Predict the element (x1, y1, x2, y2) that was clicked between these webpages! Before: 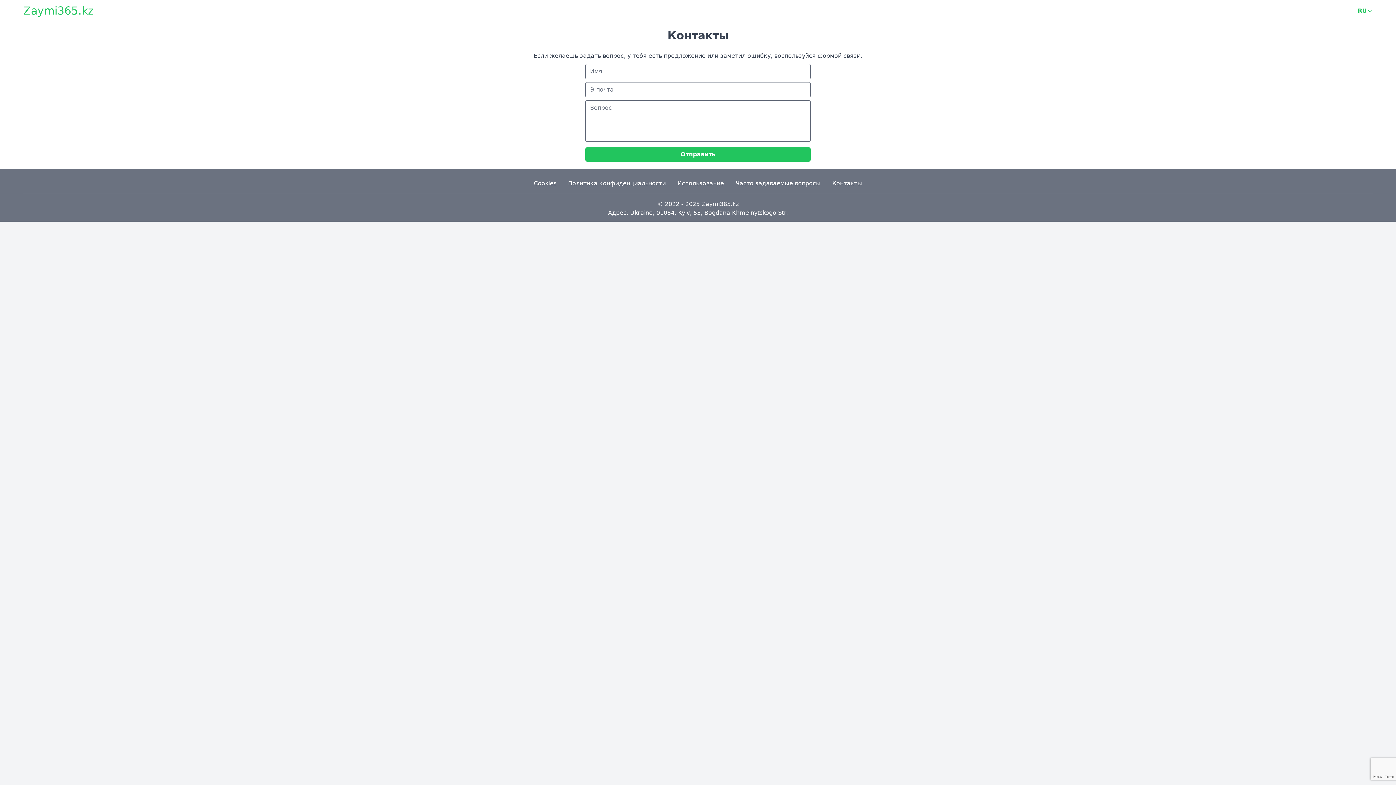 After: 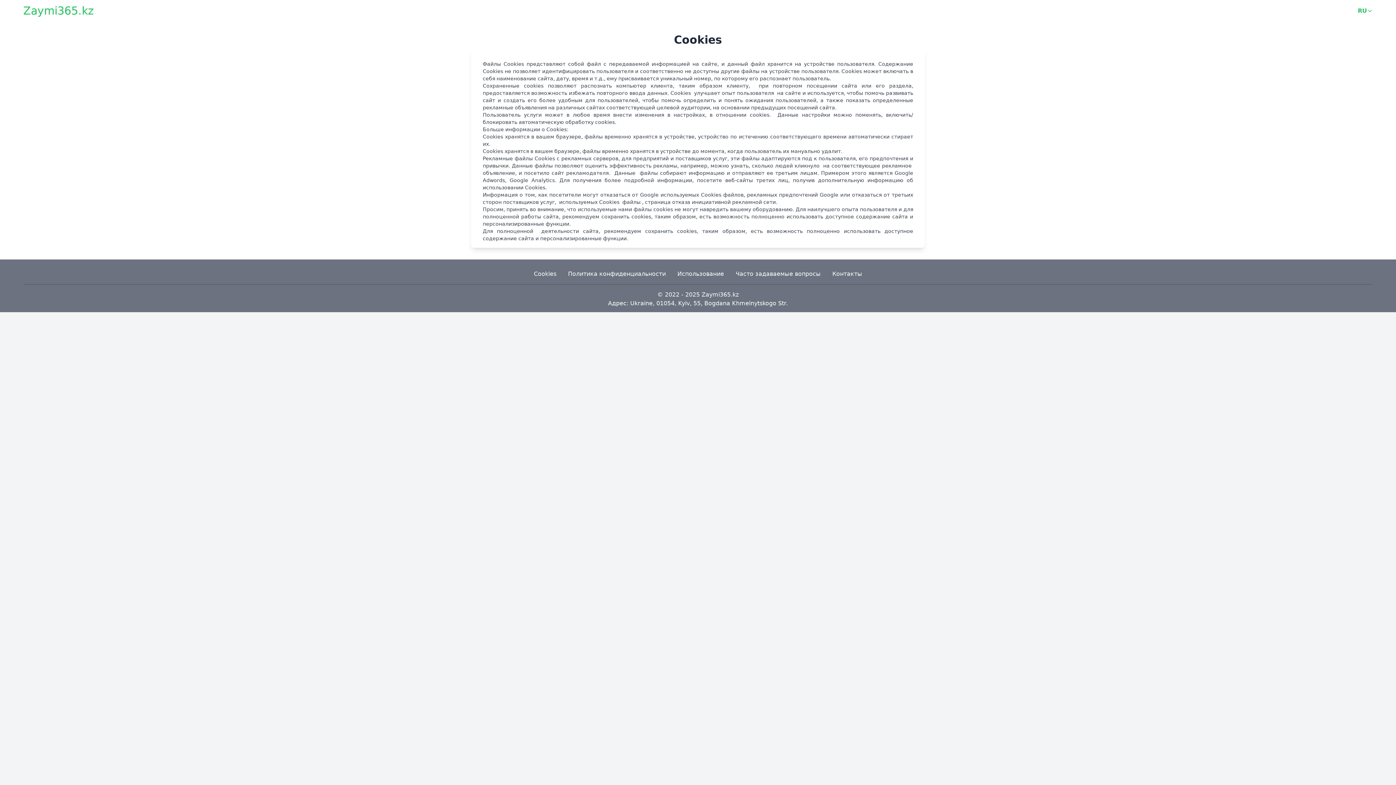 Action: bbox: (534, 180, 556, 186) label: Cookies